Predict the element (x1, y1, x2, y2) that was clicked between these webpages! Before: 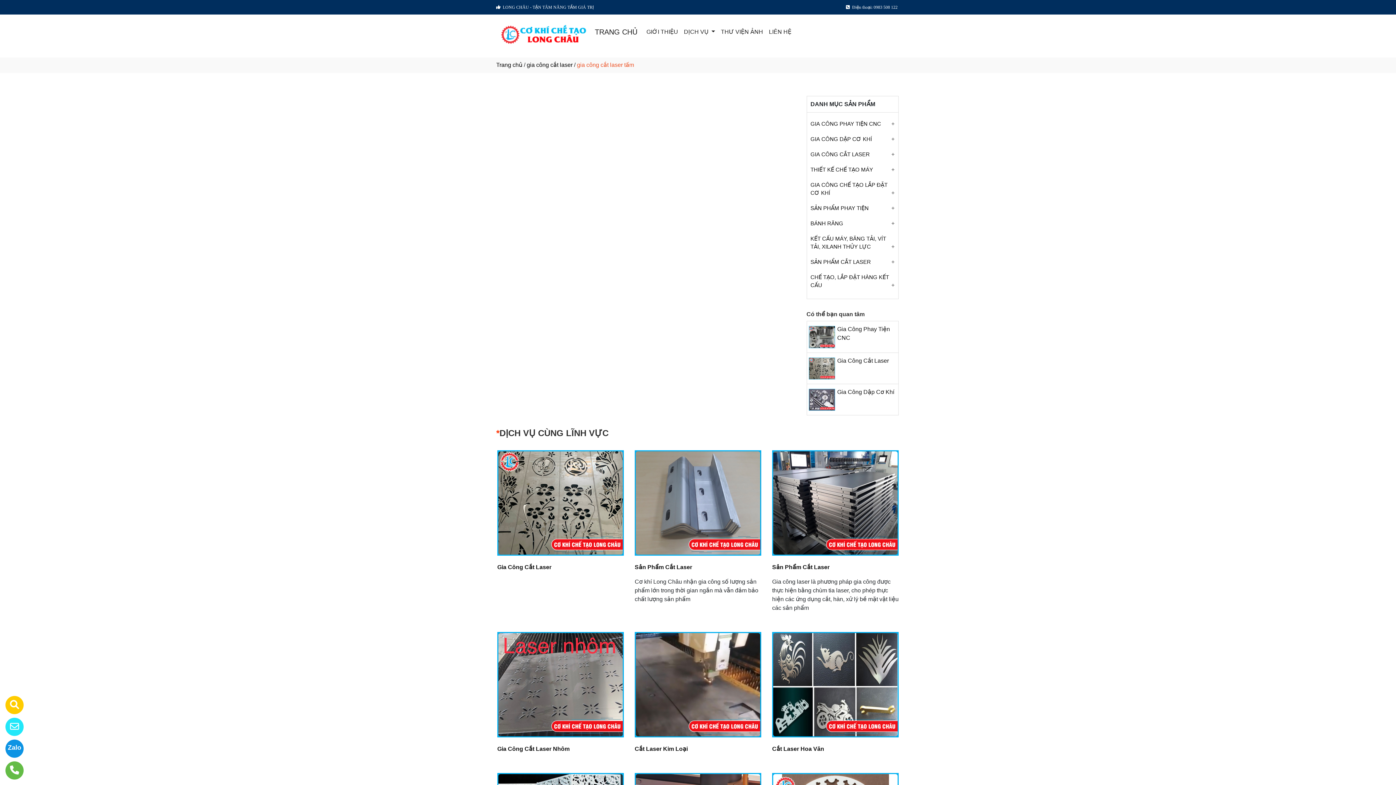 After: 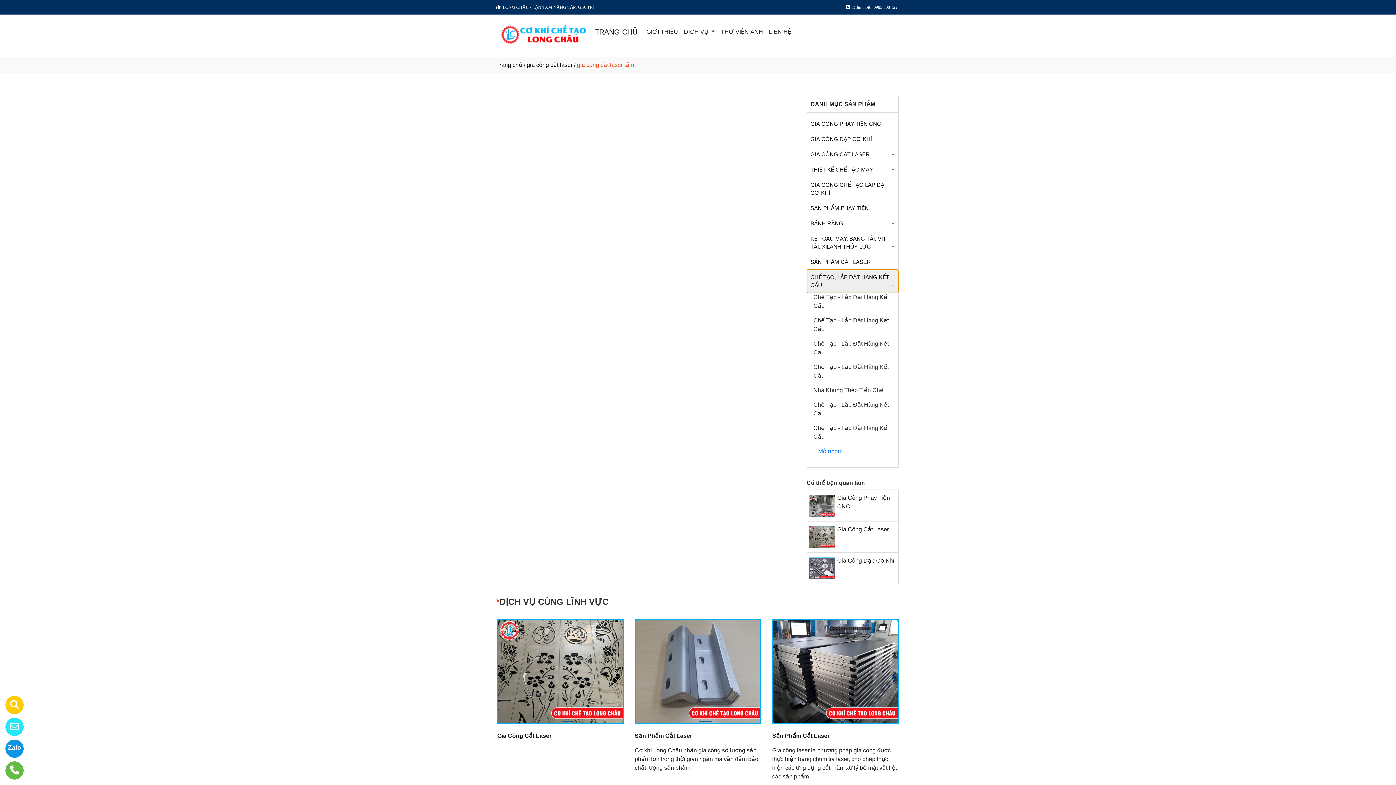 Action: label: CHẾ TẠO, LẮP ĐẶT HÀNG KẾT CẤU bbox: (807, 269, 898, 293)